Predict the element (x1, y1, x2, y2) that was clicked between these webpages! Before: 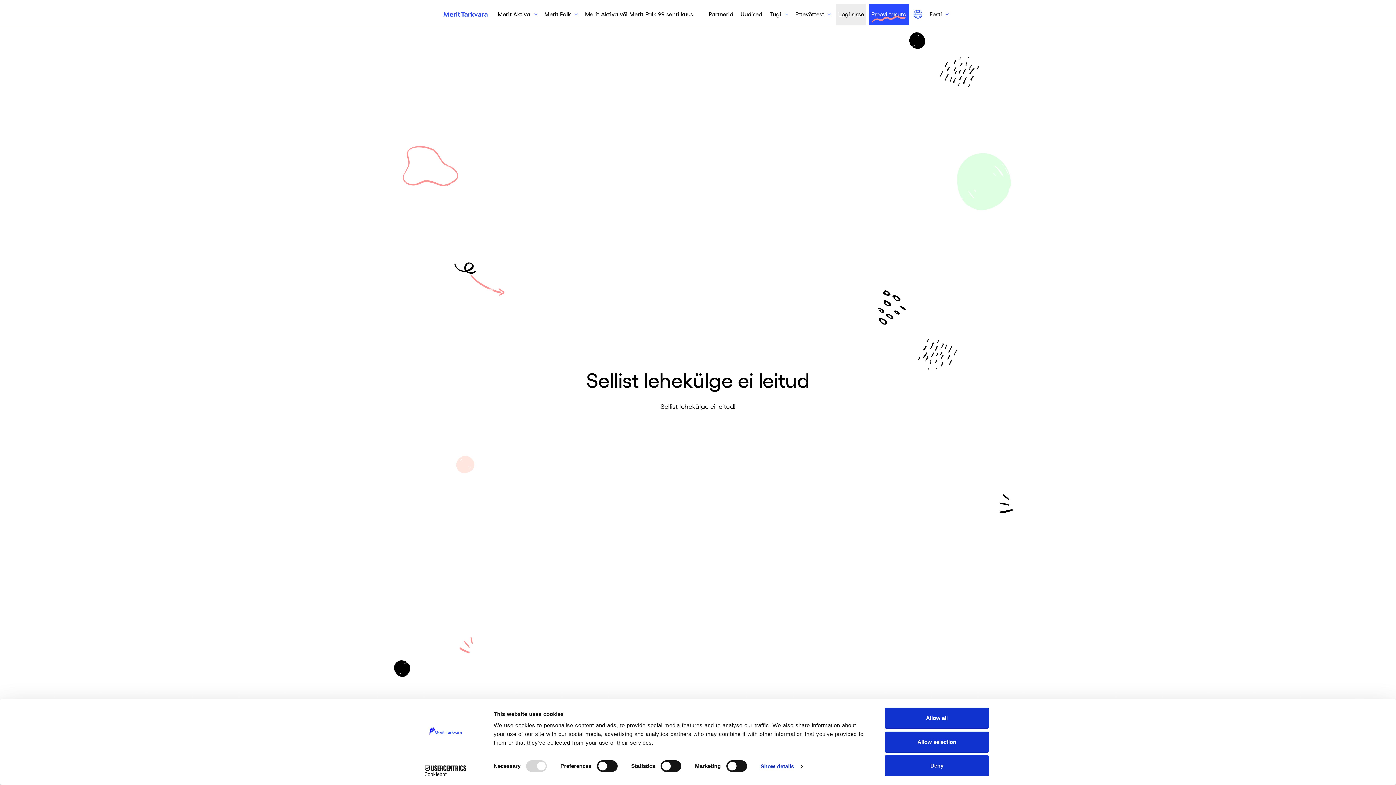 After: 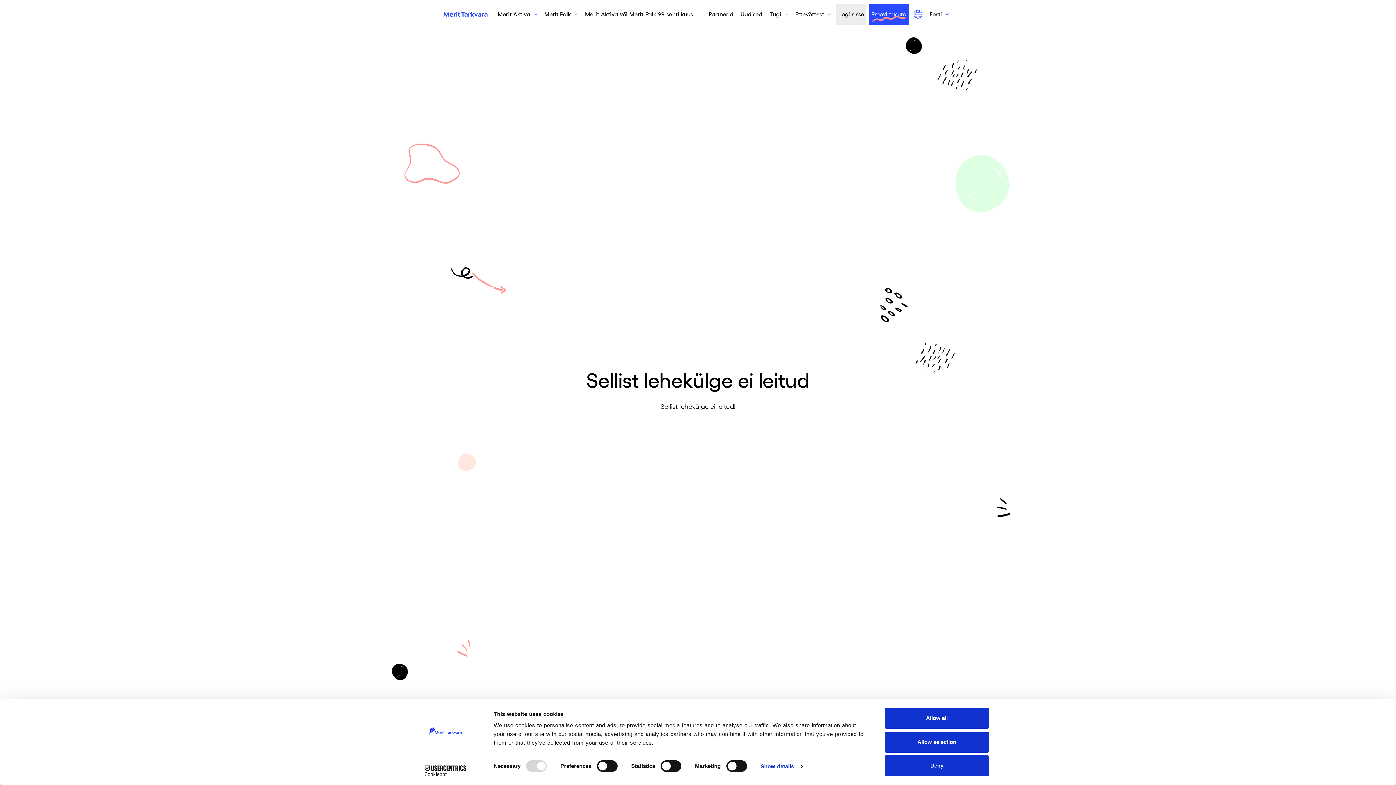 Action: bbox: (413, 765, 477, 776) label: Cookiebot - opens in a new window